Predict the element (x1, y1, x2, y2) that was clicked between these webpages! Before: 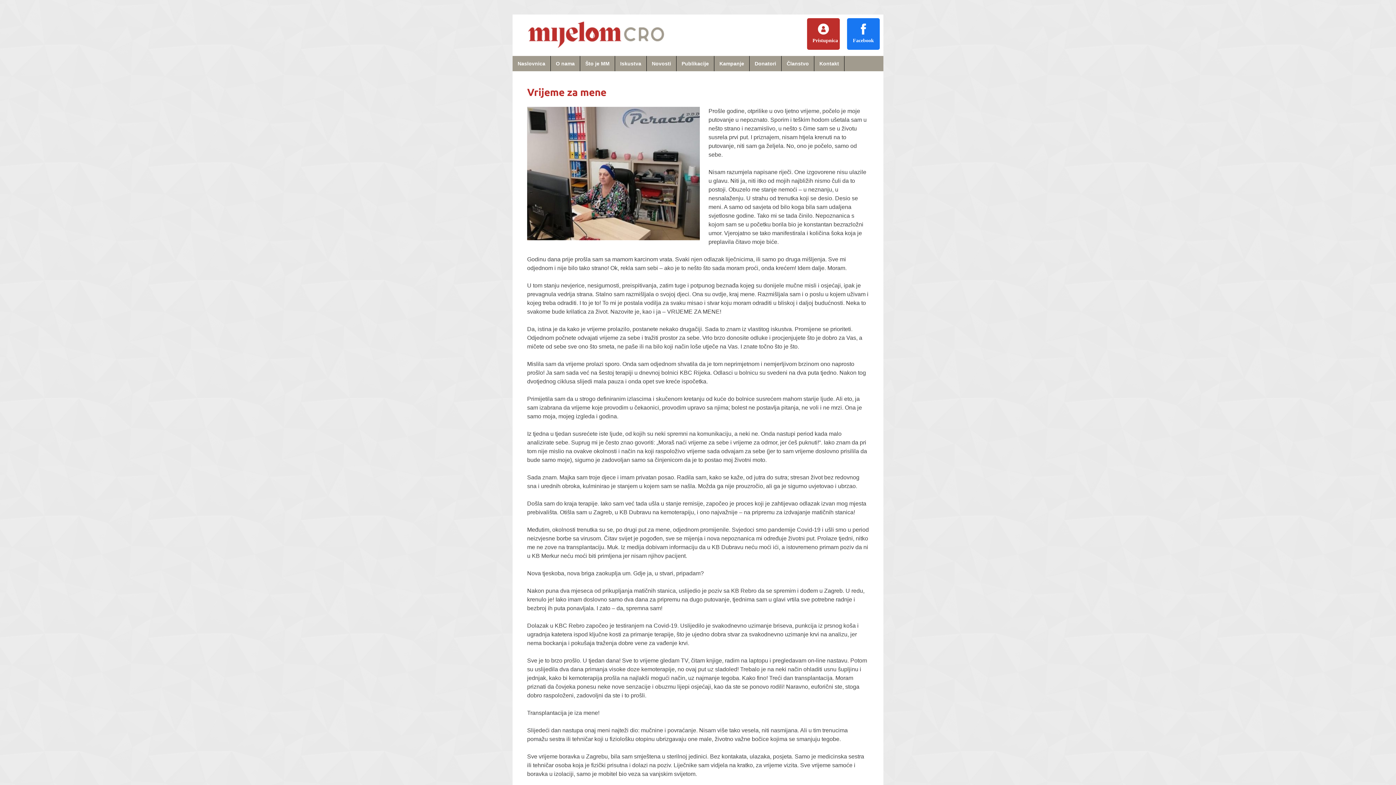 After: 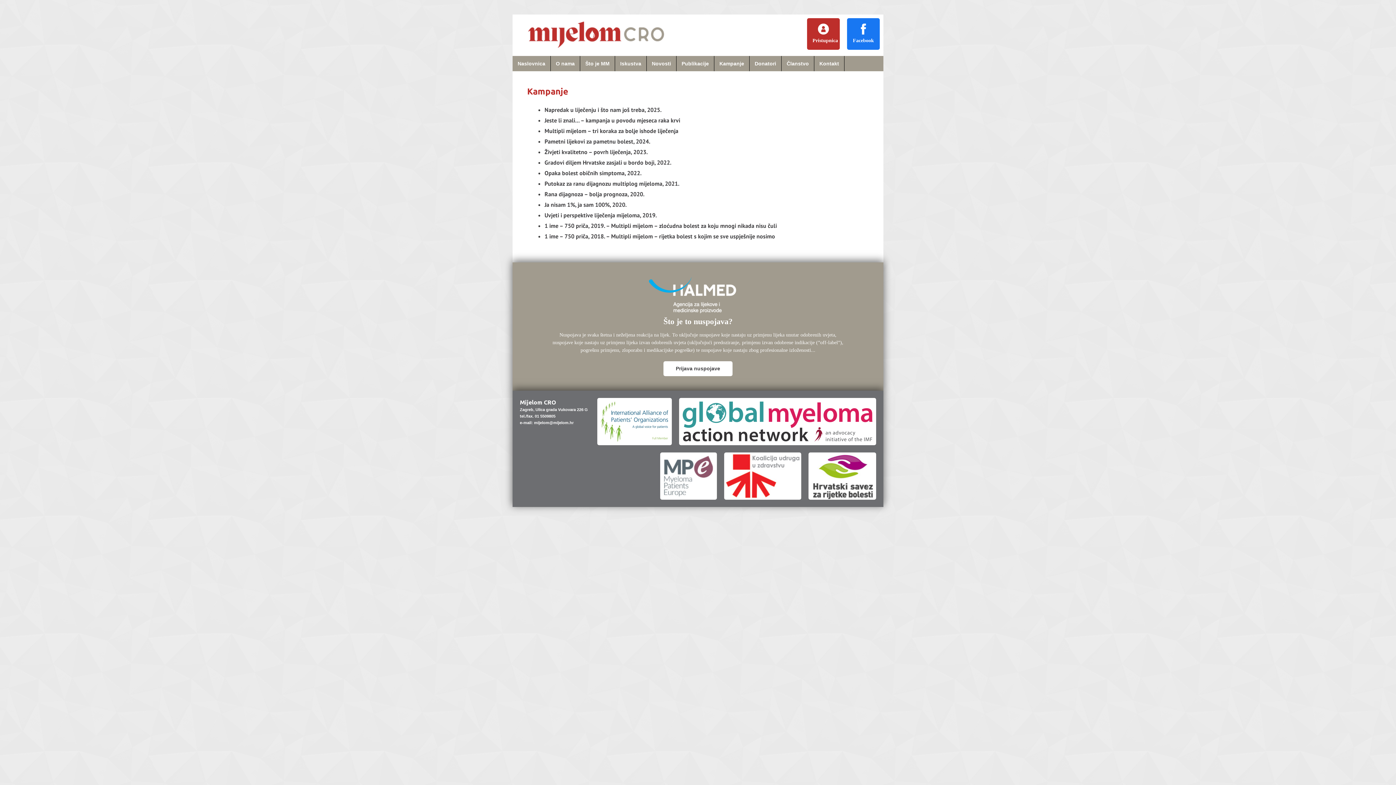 Action: label: Kampanje bbox: (714, 56, 749, 71)